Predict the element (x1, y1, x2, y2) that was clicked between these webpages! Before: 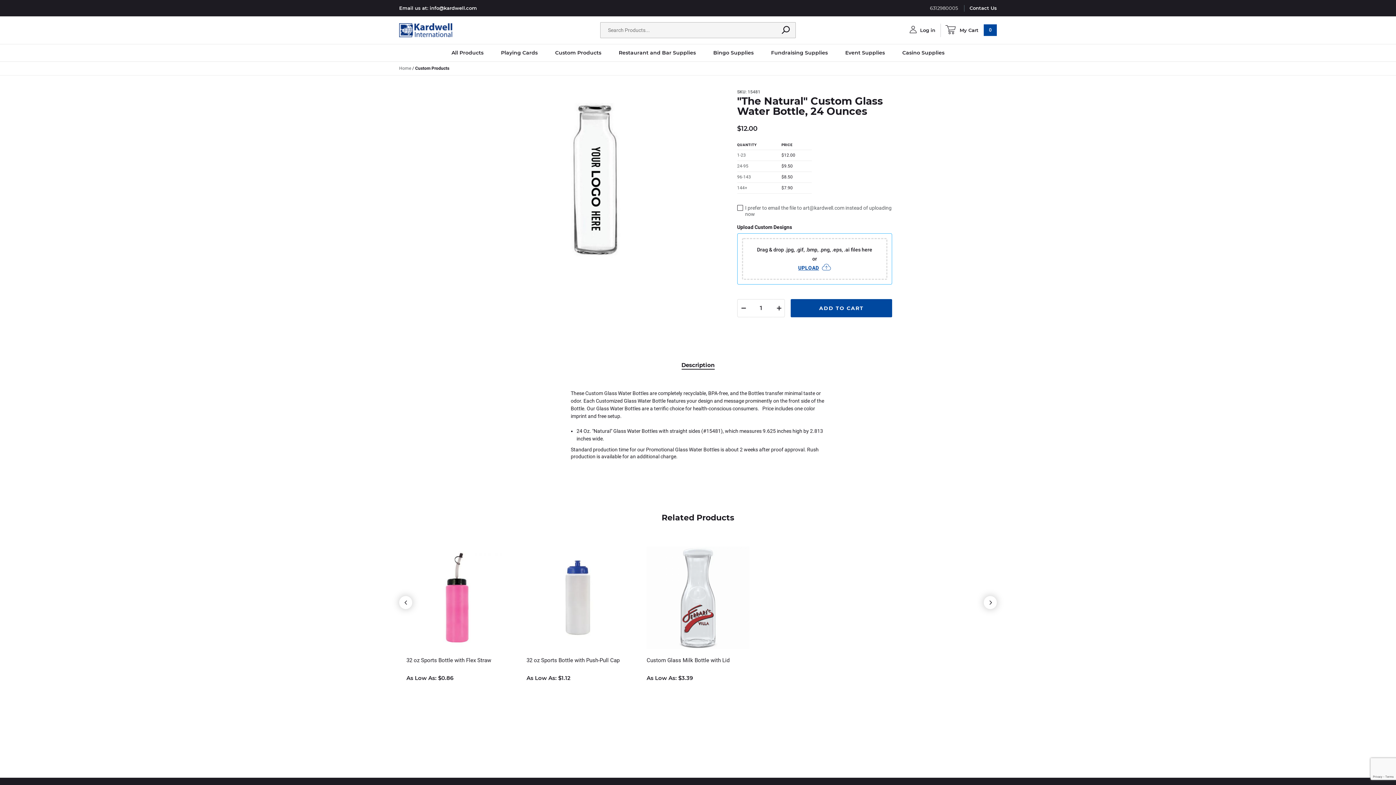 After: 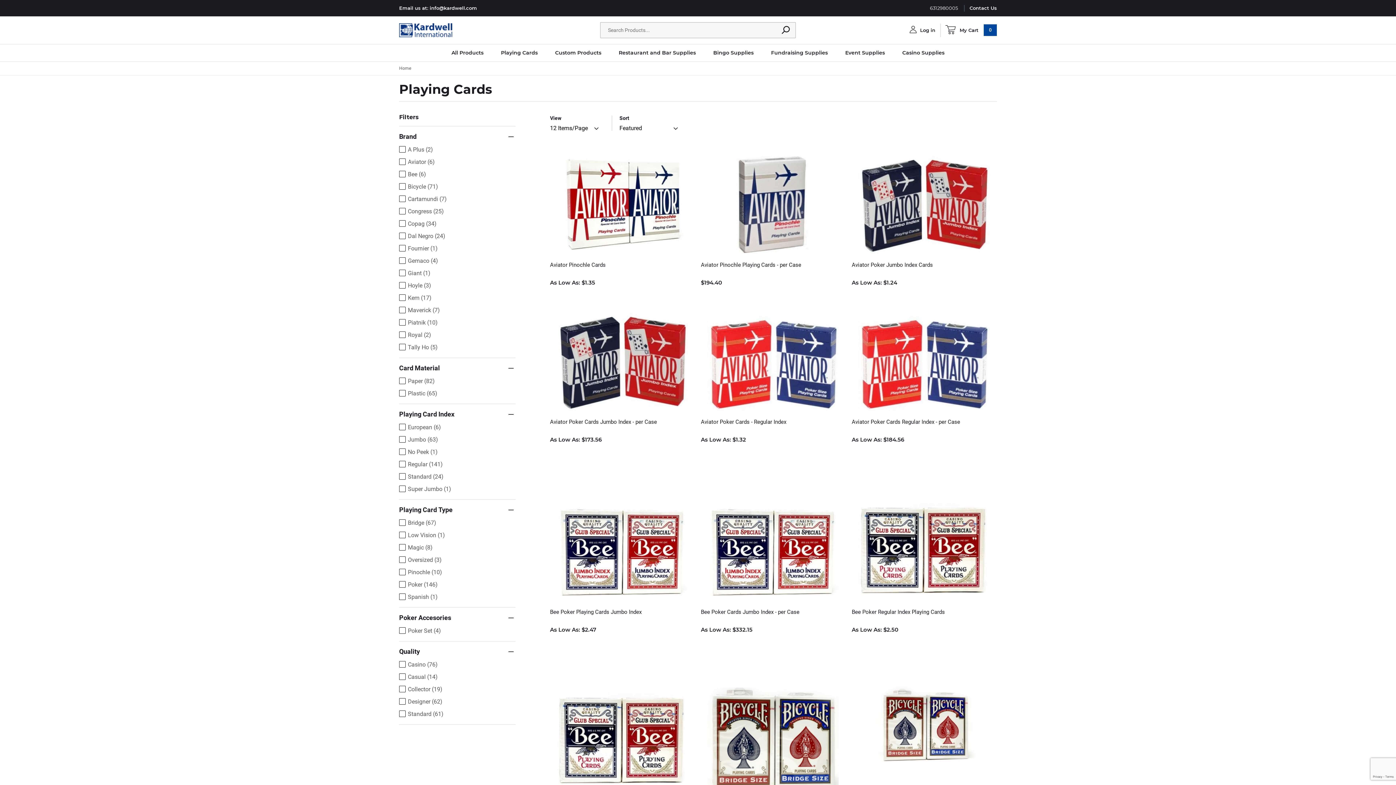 Action: bbox: (501, 44, 537, 61) label: main-menu, Playing Cards